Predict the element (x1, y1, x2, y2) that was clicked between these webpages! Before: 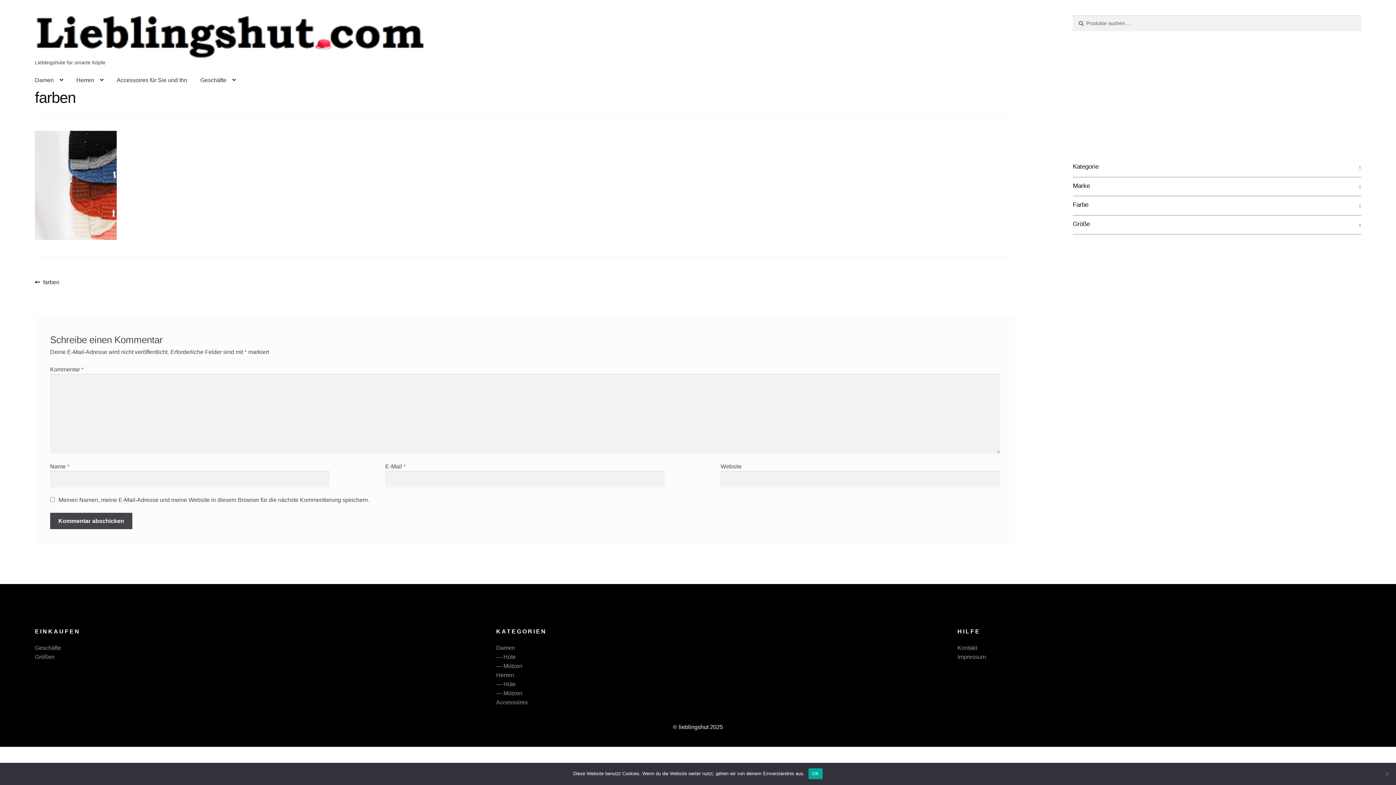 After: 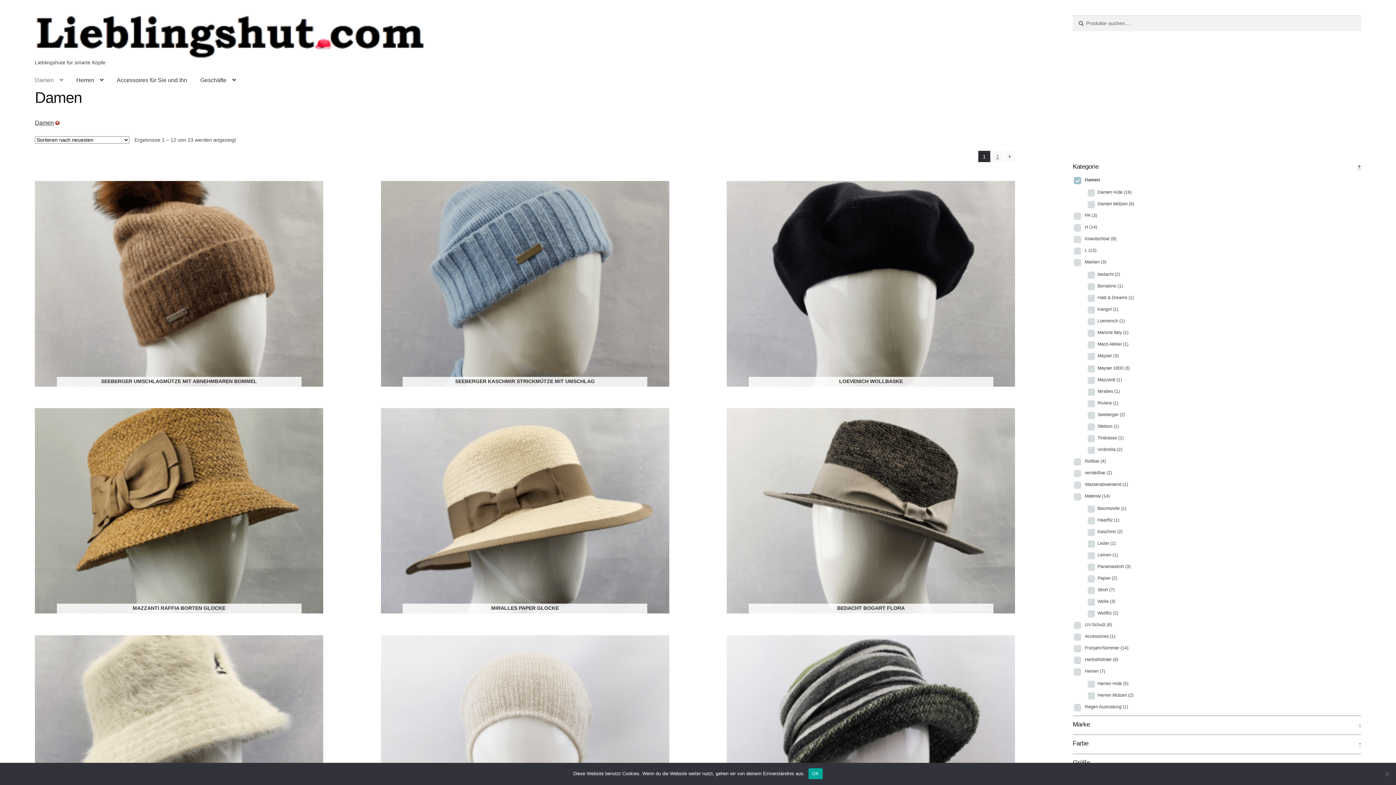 Action: bbox: (29, 66, 69, 84) label: Damen